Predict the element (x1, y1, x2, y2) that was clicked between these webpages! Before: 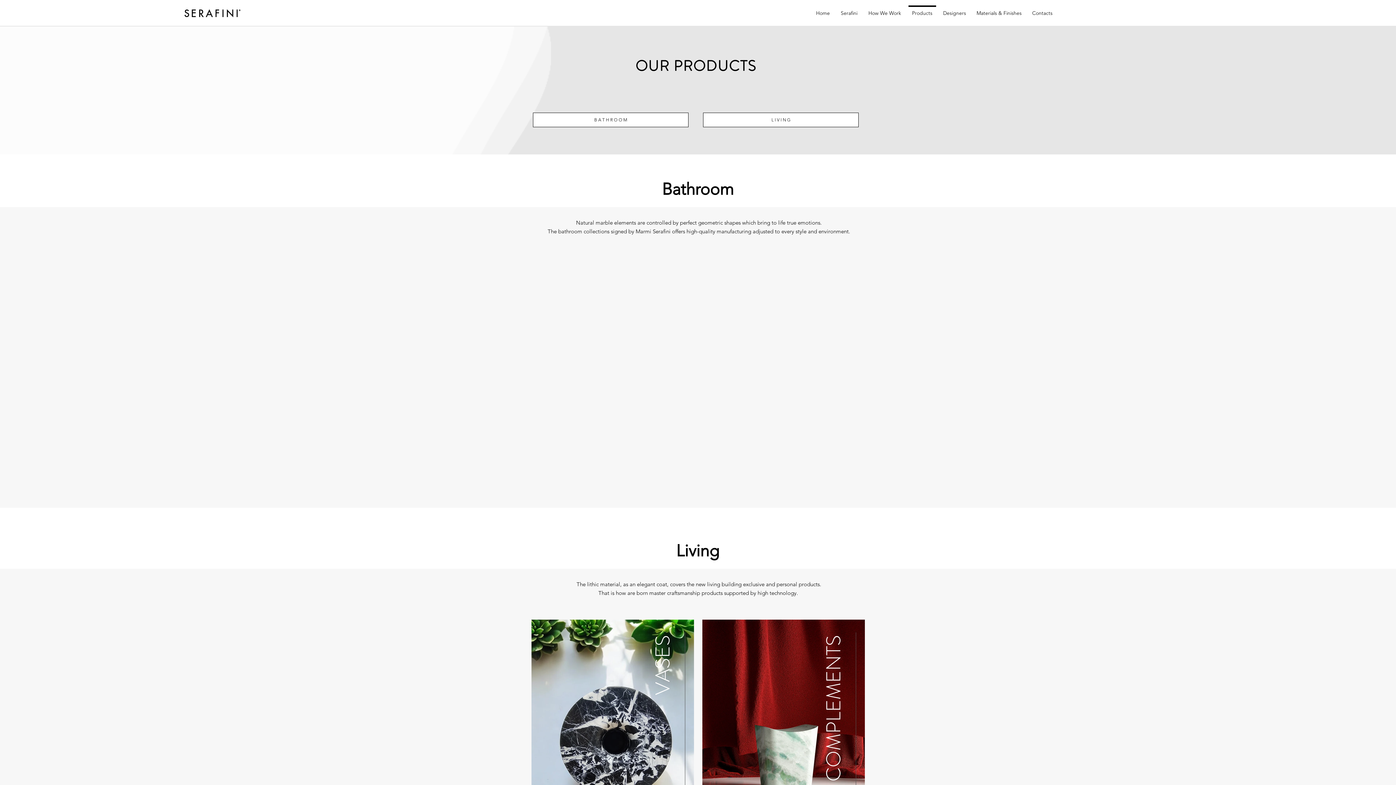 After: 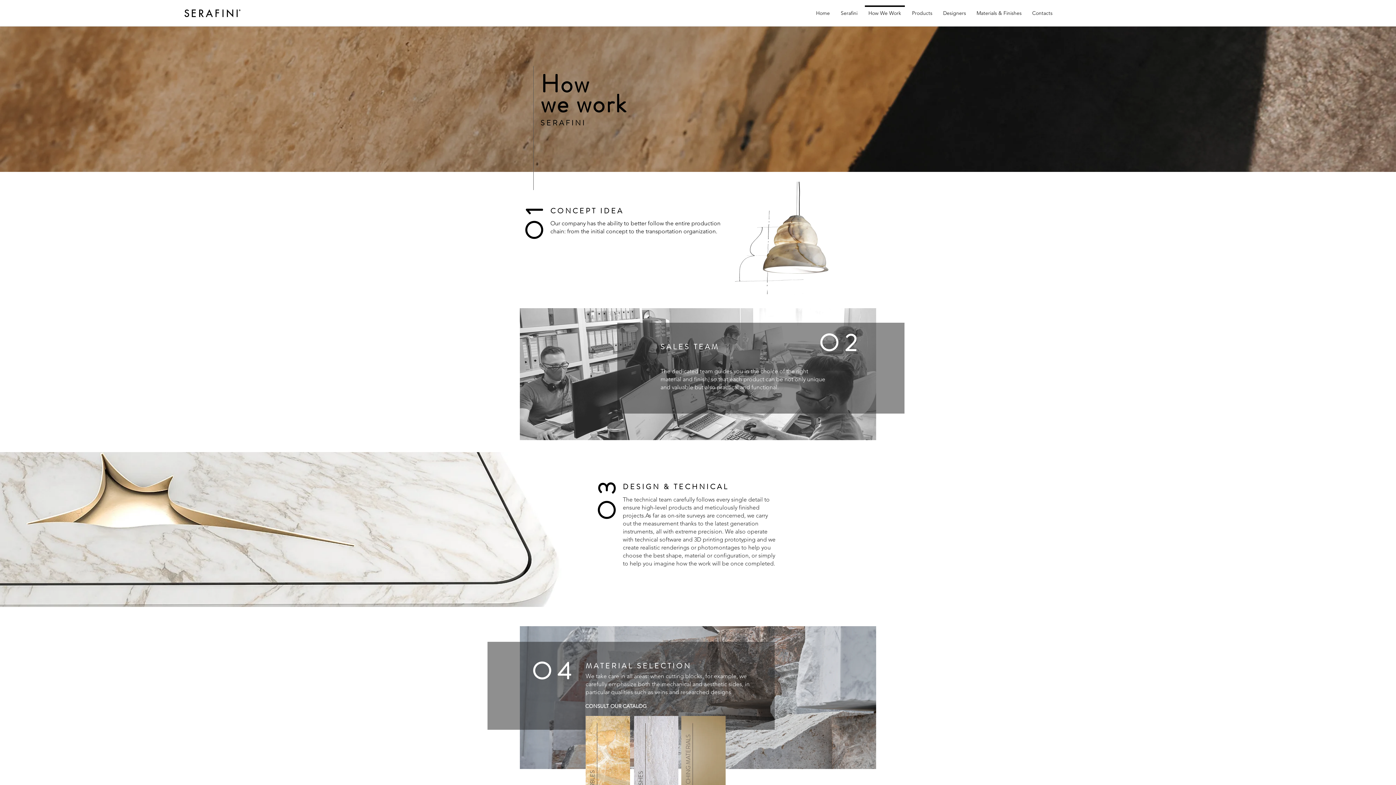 Action: label: How We Work bbox: (863, 5, 906, 14)